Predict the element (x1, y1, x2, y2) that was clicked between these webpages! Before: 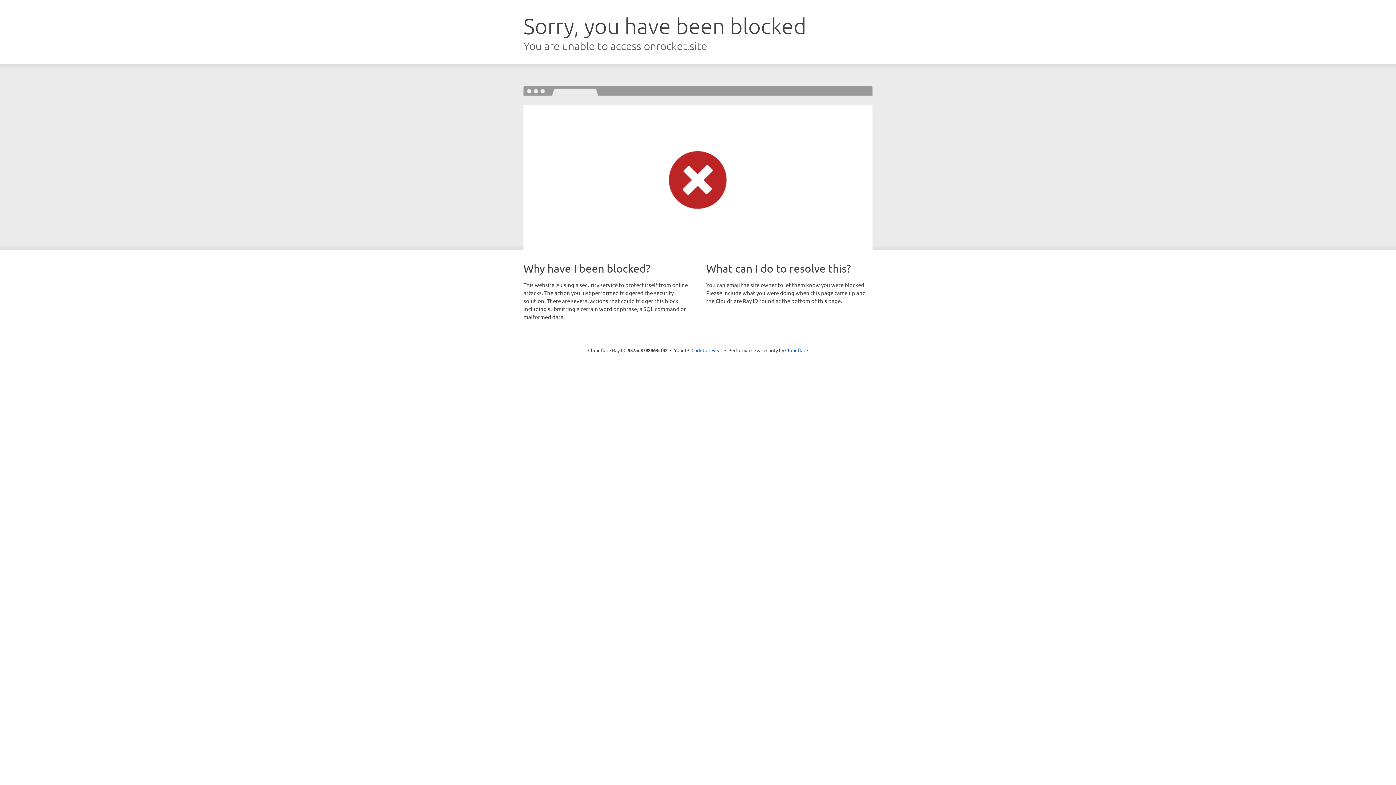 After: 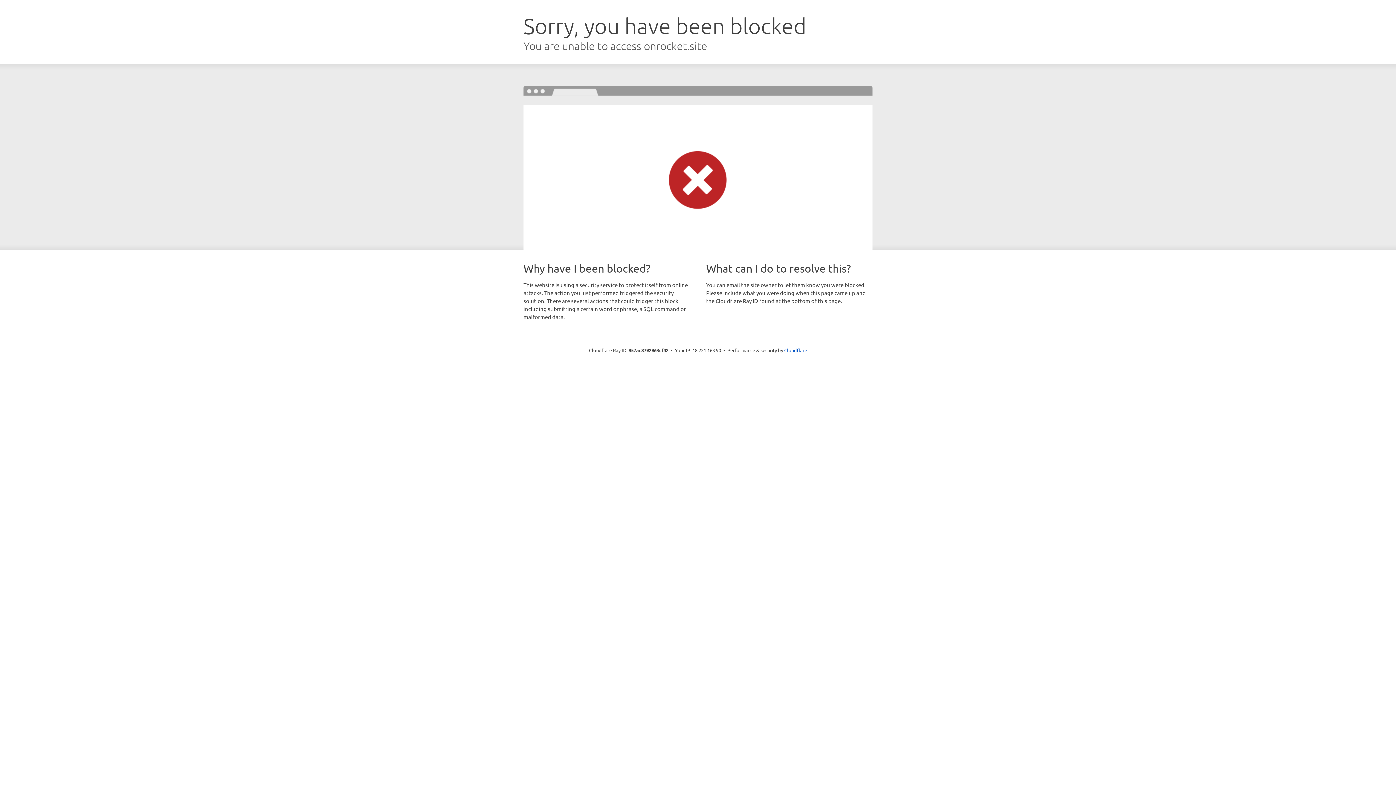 Action: label: Click to reveal bbox: (691, 346, 722, 353)